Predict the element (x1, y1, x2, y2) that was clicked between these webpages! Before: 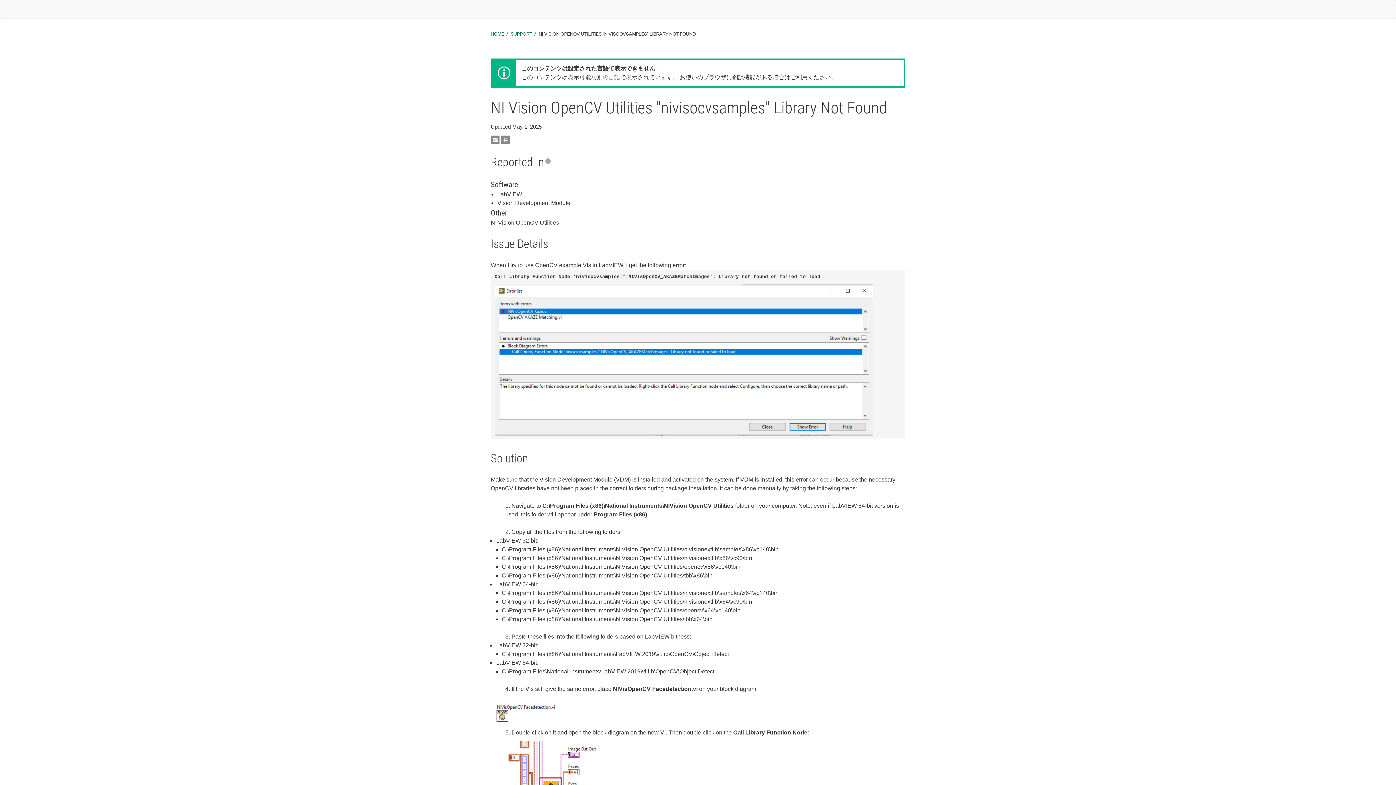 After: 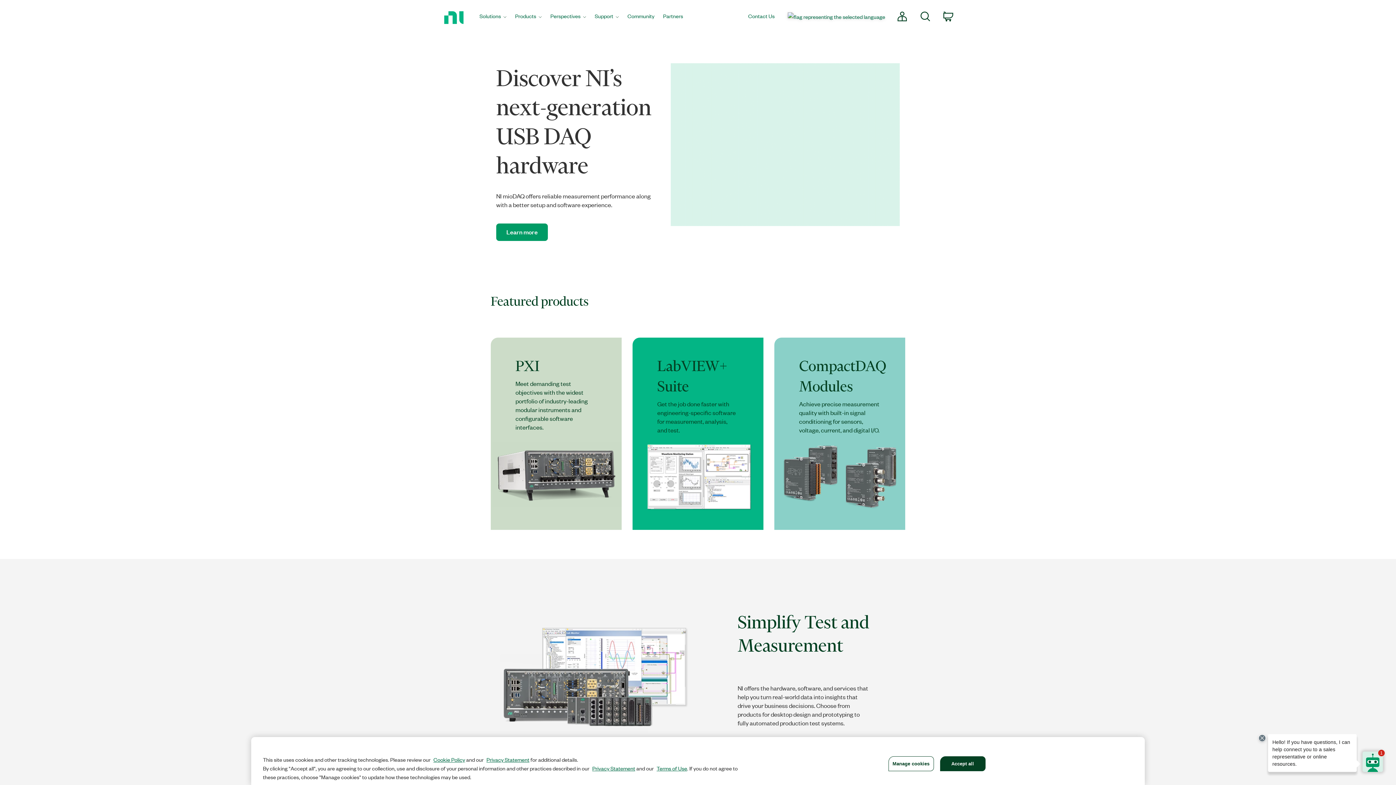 Action: bbox: (490, 29, 504, 37) label: HOME